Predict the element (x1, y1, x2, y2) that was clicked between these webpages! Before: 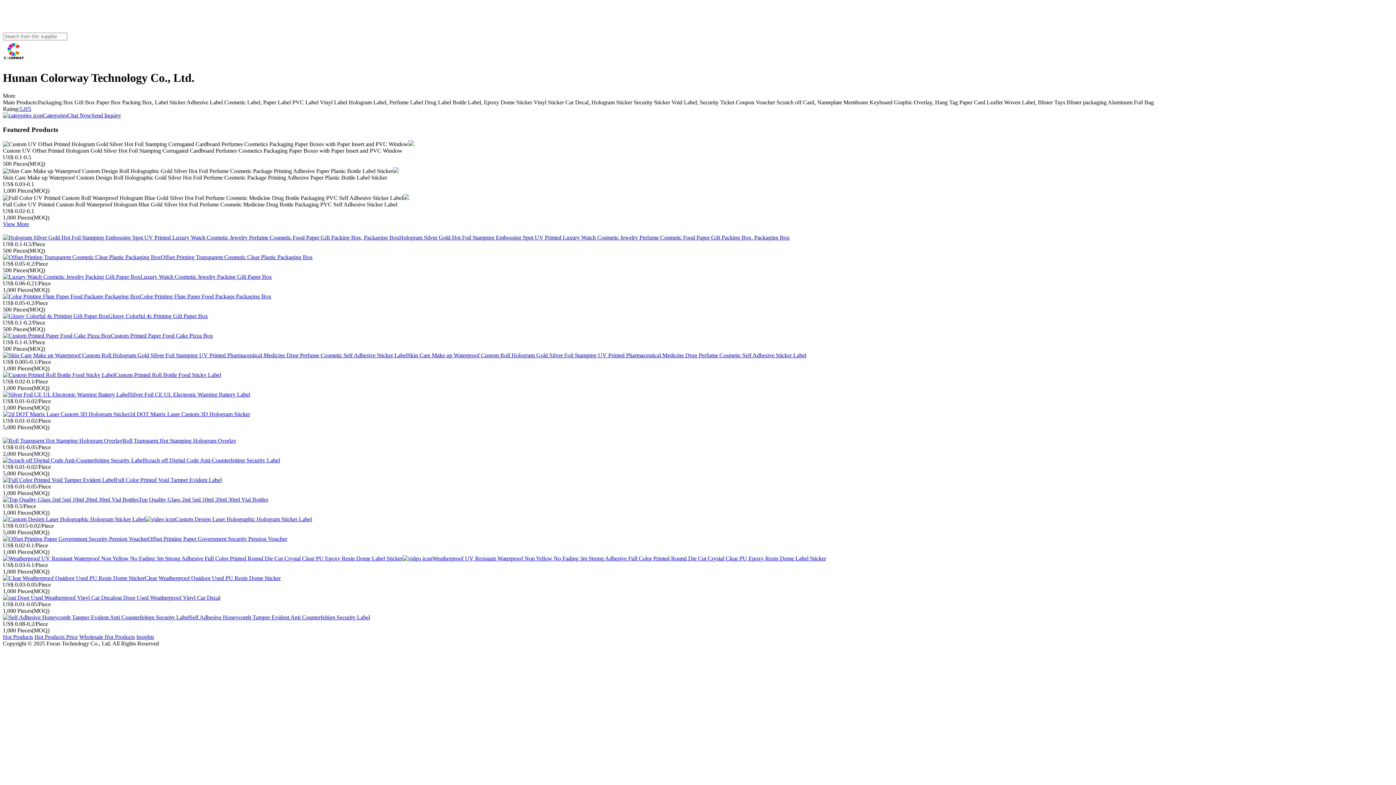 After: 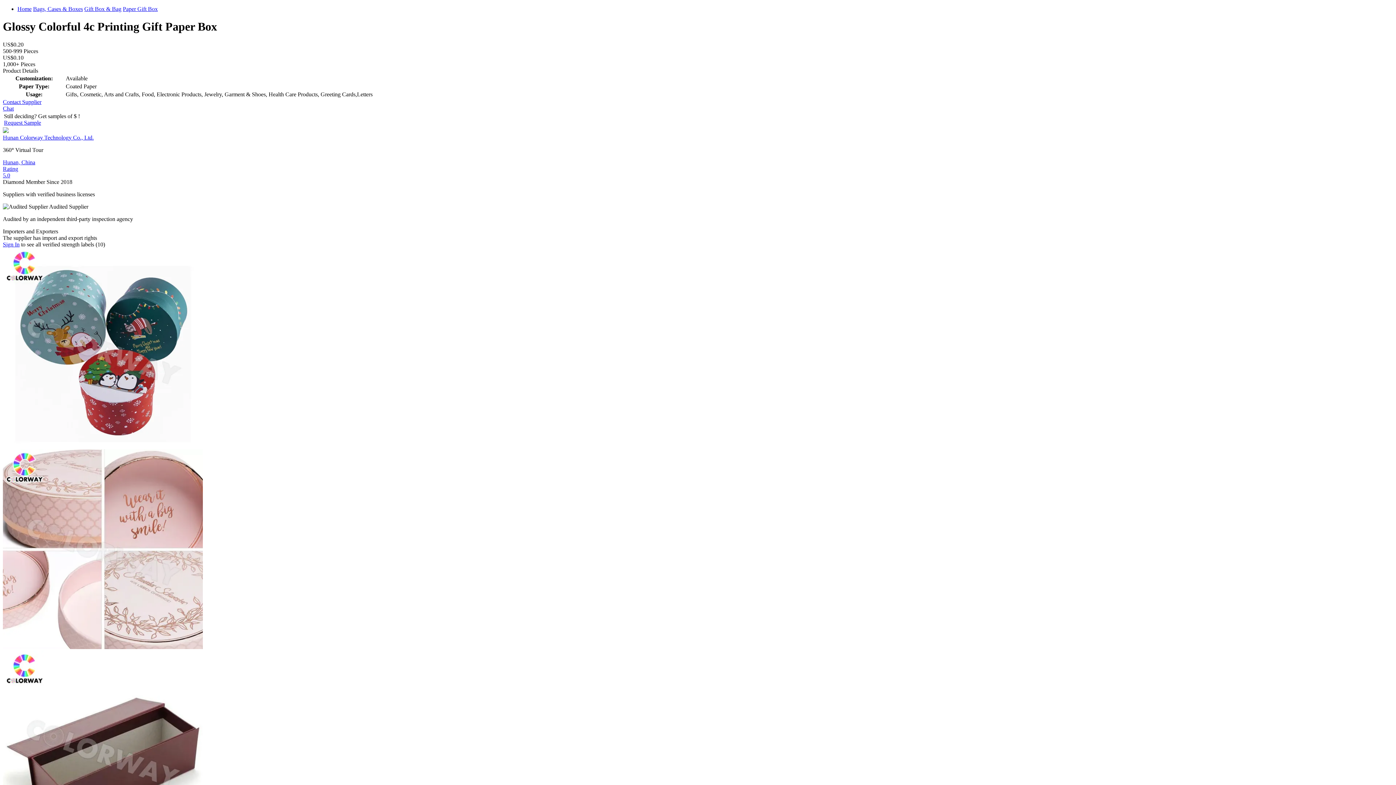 Action: bbox: (2, 313, 108, 319)